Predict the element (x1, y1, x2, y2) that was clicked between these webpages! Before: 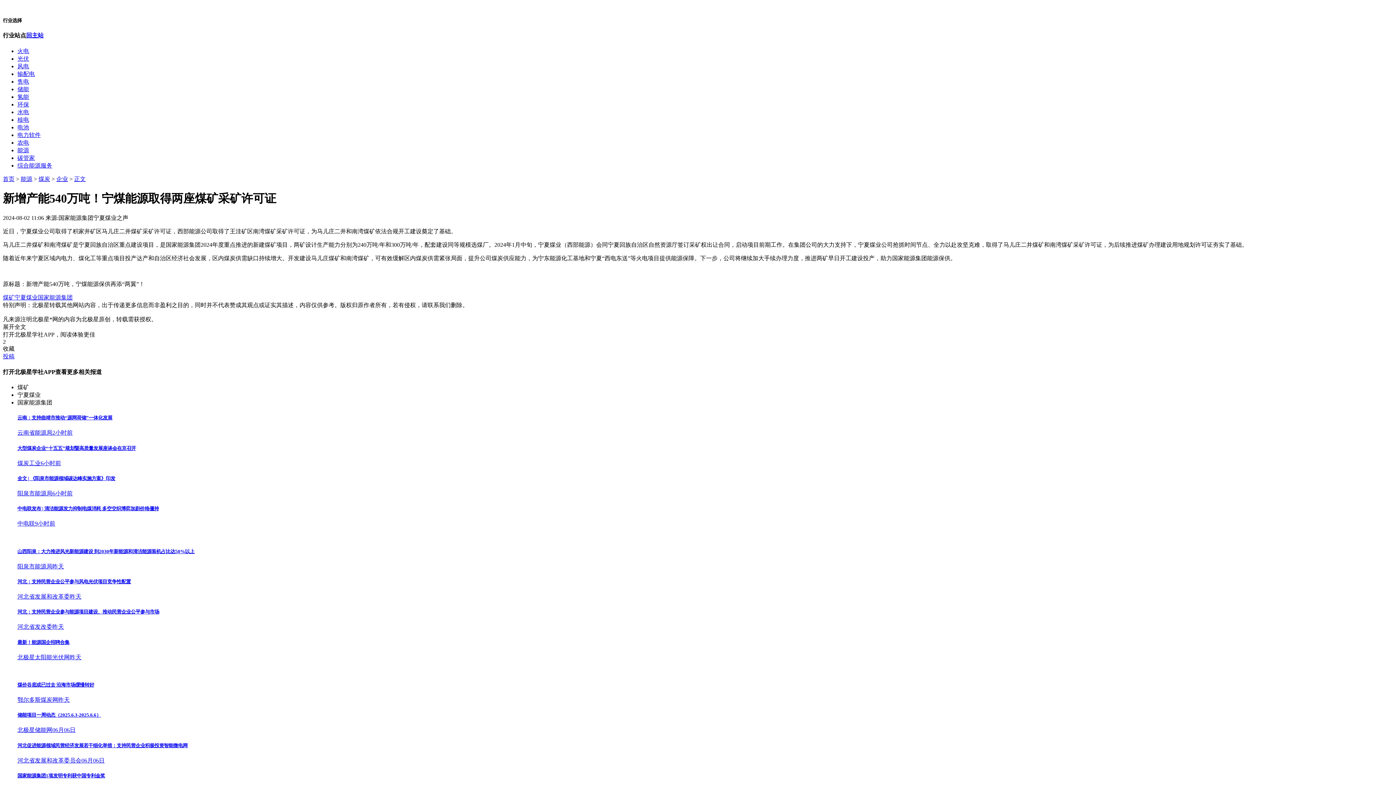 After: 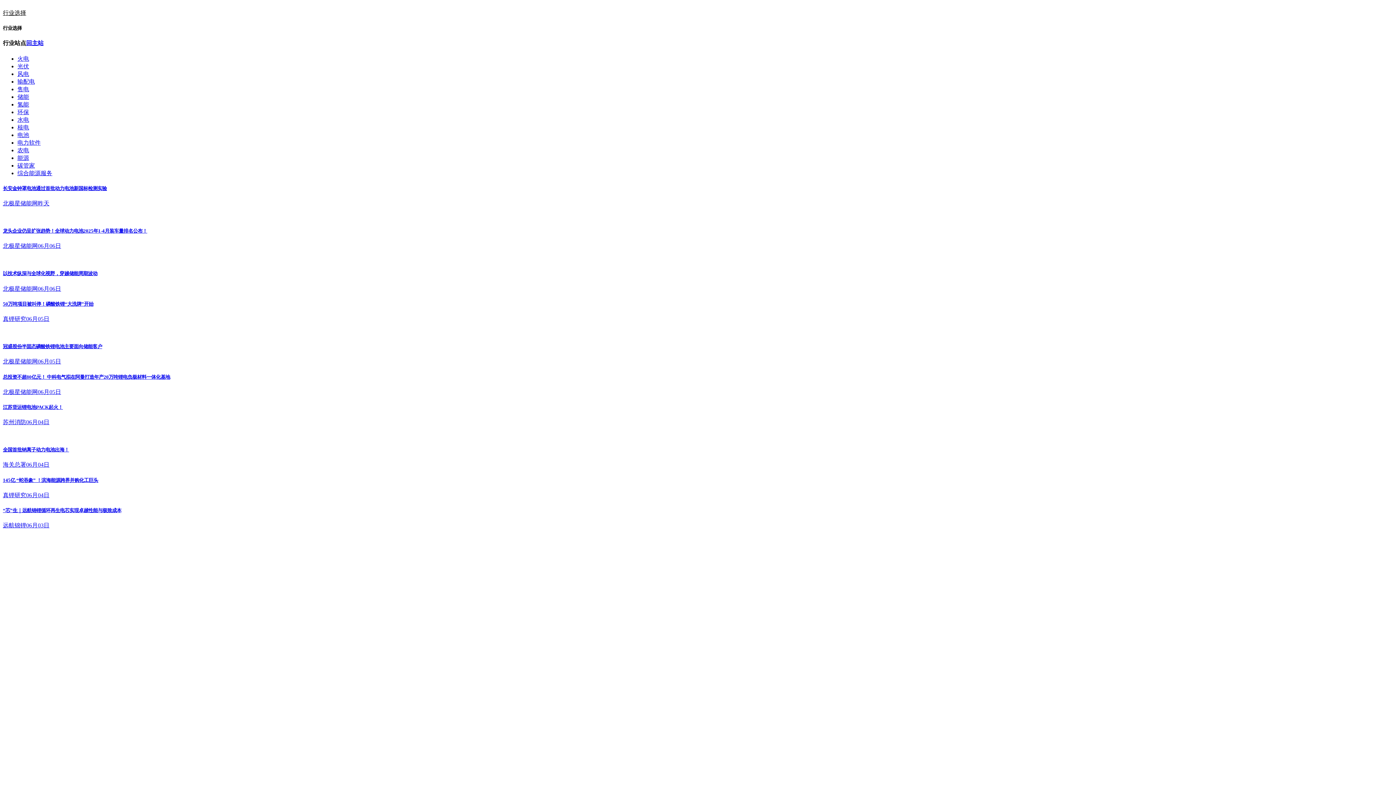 Action: label: 电池 bbox: (17, 124, 29, 130)